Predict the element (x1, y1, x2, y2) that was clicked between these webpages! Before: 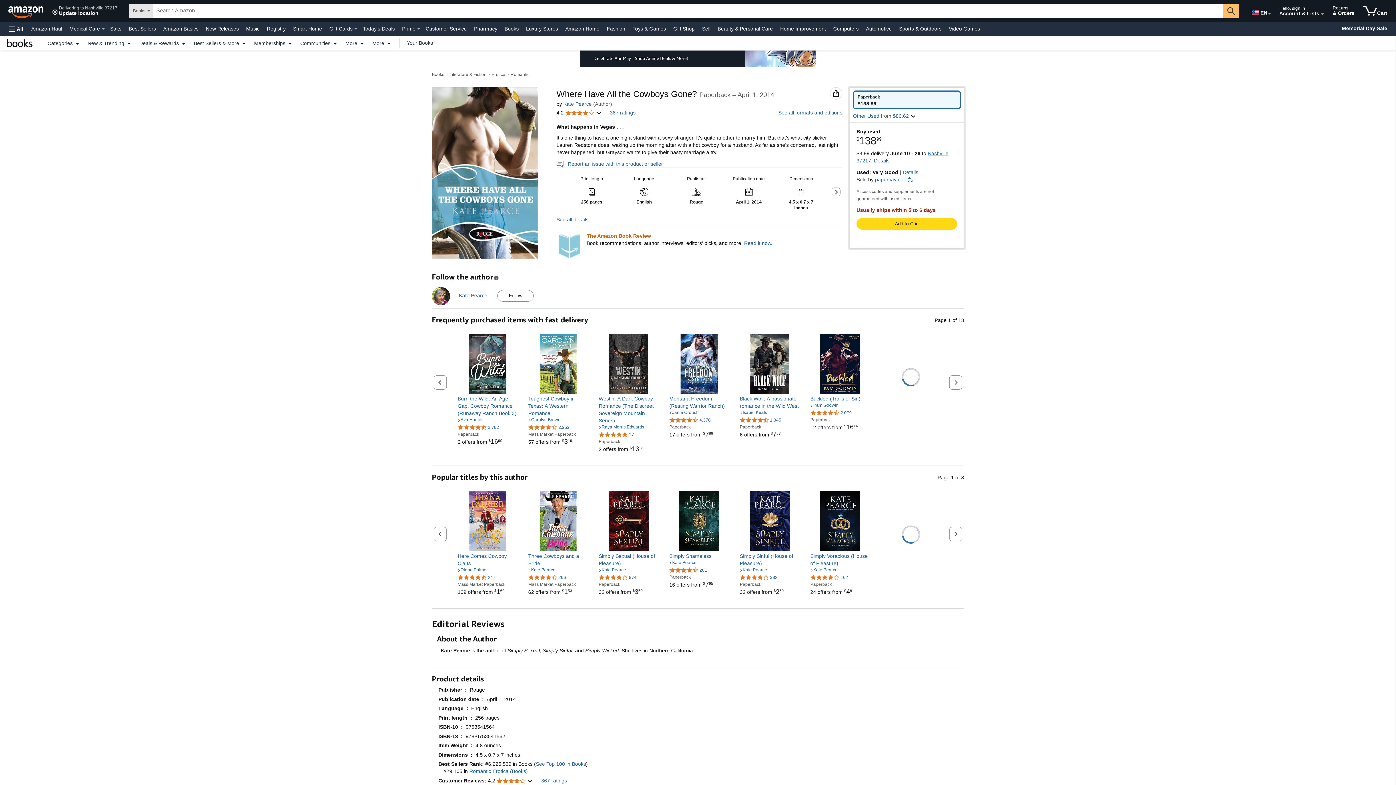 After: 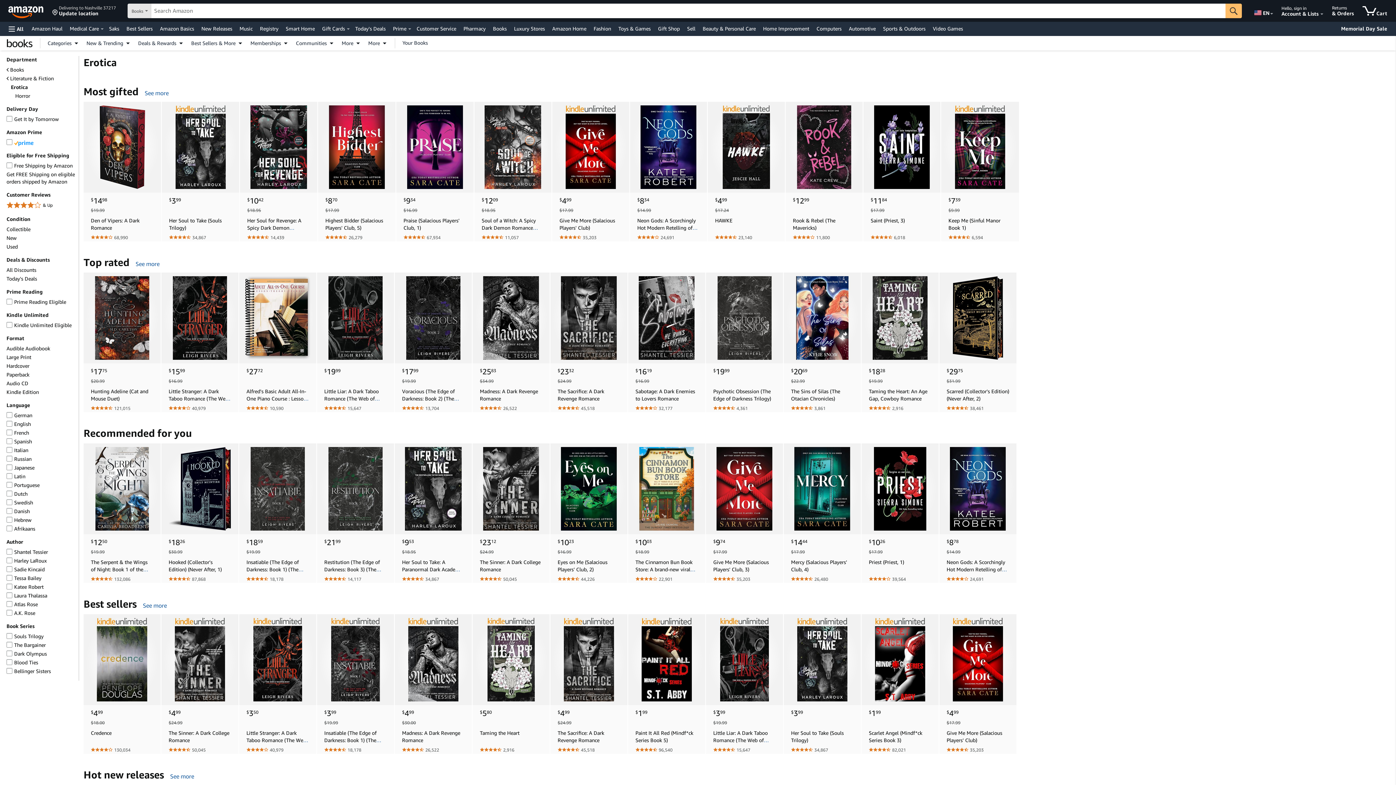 Action: bbox: (491, 72, 505, 77) label: Erotica